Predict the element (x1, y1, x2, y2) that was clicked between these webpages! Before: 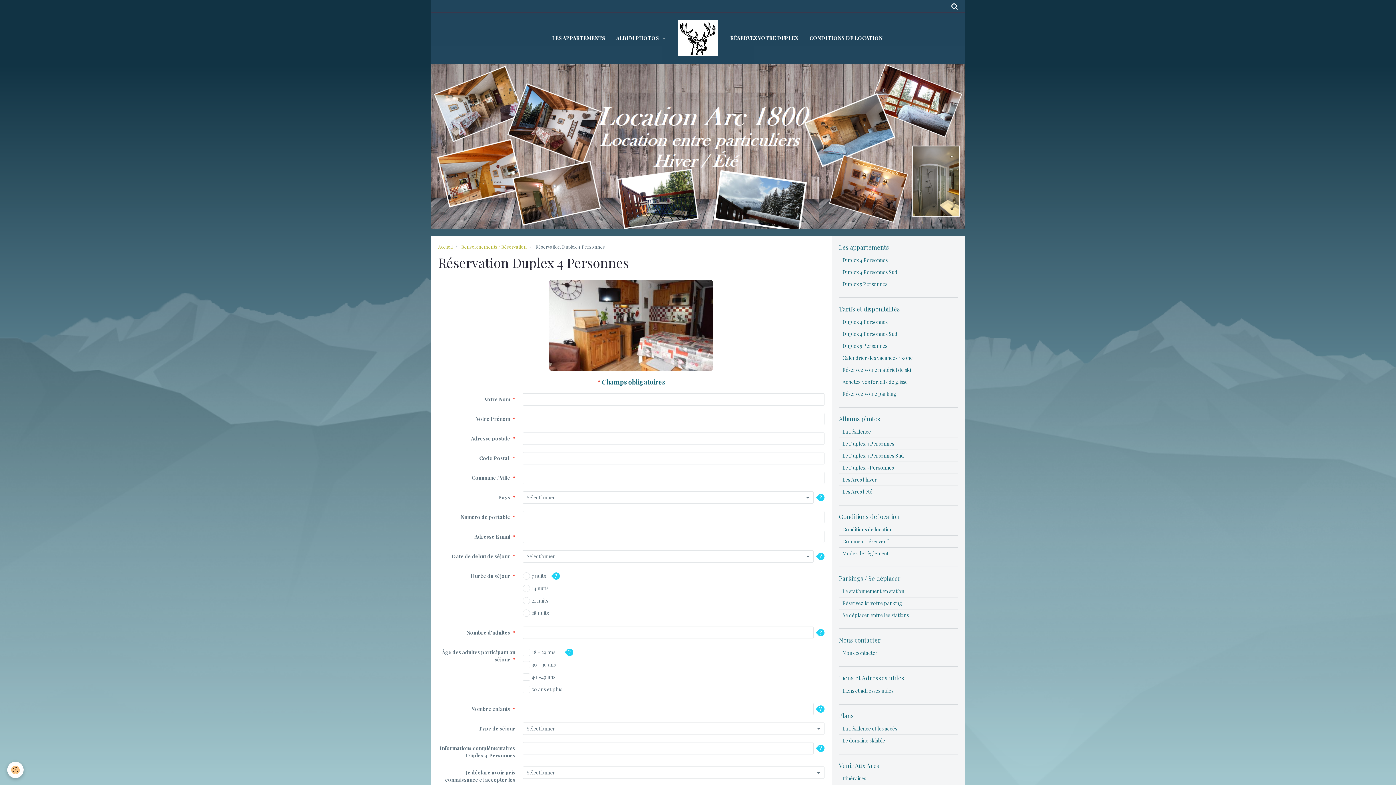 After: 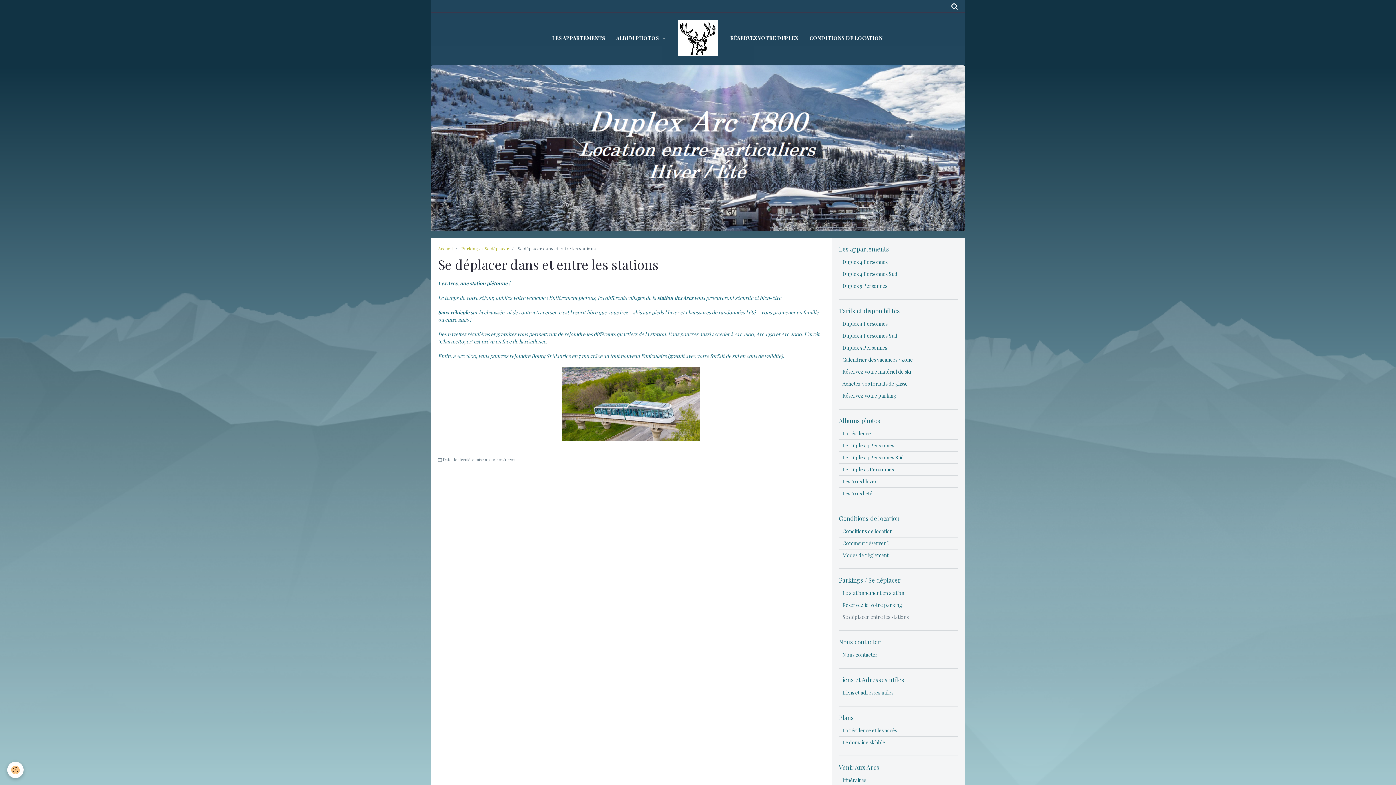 Action: label: Se déplacer entre les stations bbox: (839, 609, 958, 621)